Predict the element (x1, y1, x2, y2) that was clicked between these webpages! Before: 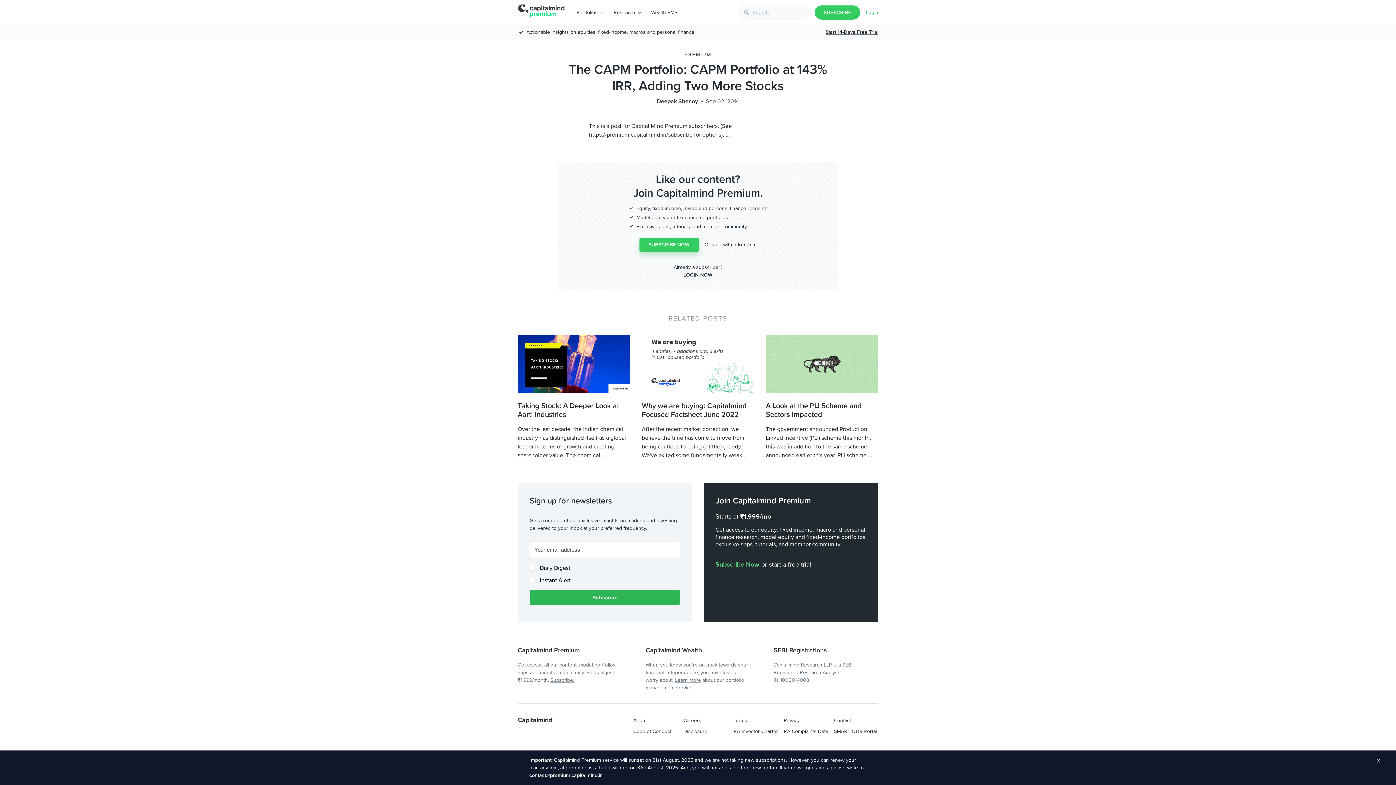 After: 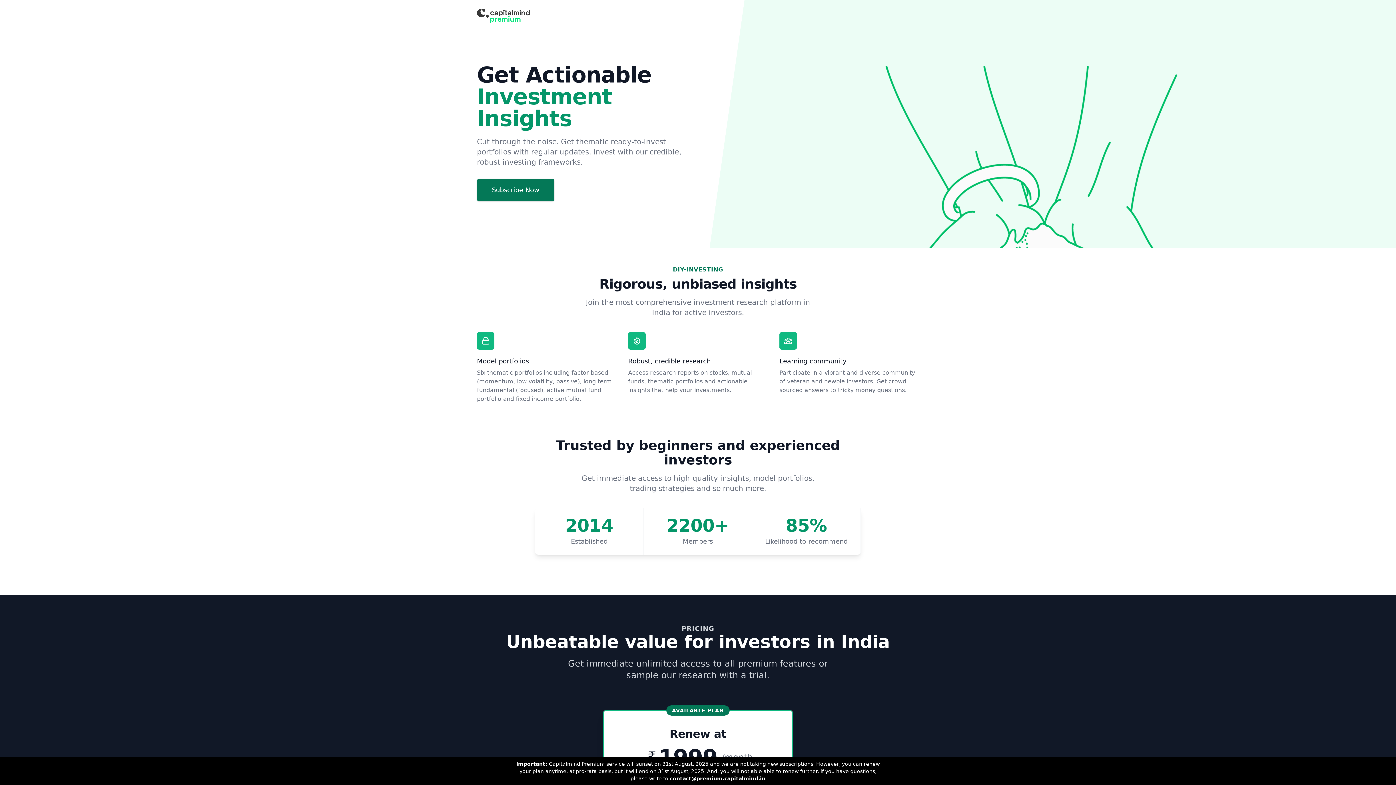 Action: bbox: (715, 560, 759, 568) label: Subscribe Now